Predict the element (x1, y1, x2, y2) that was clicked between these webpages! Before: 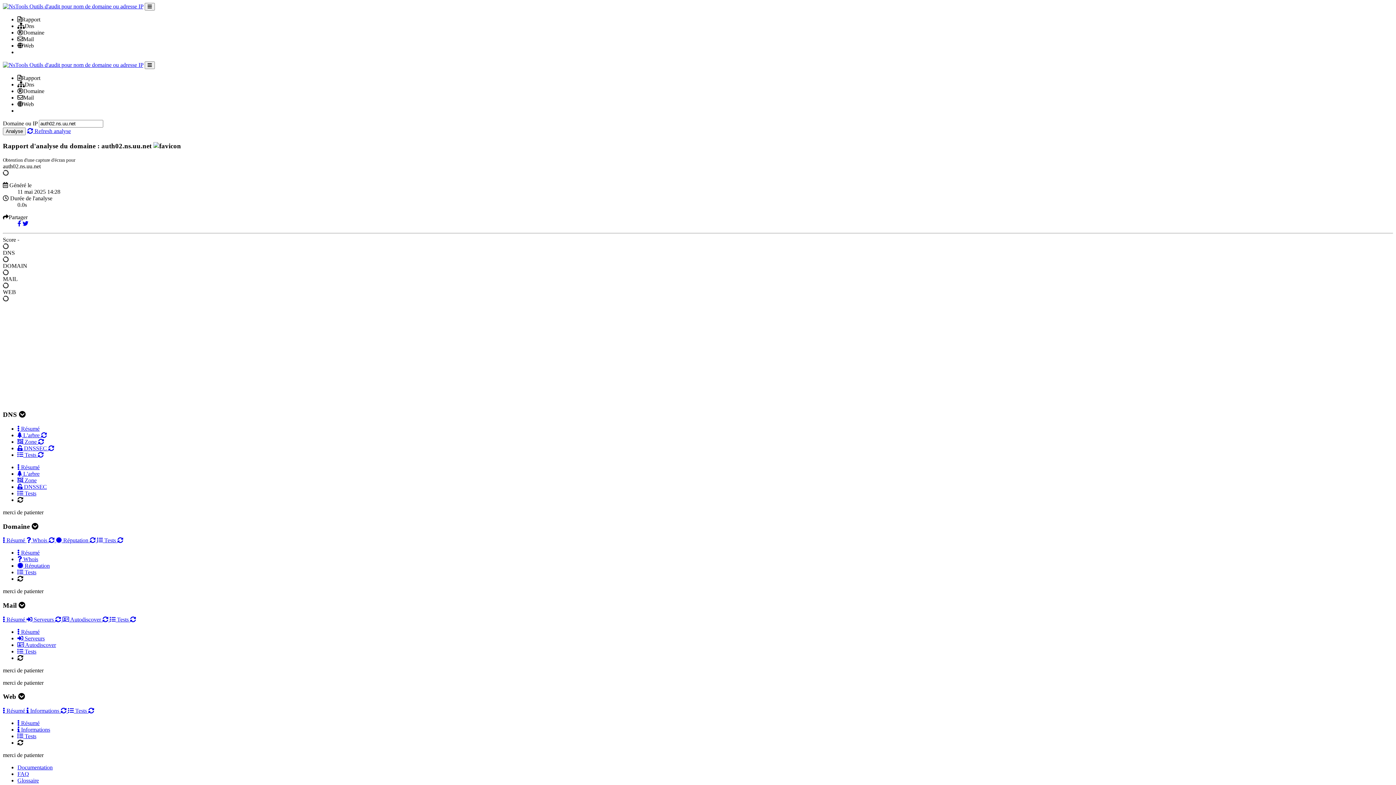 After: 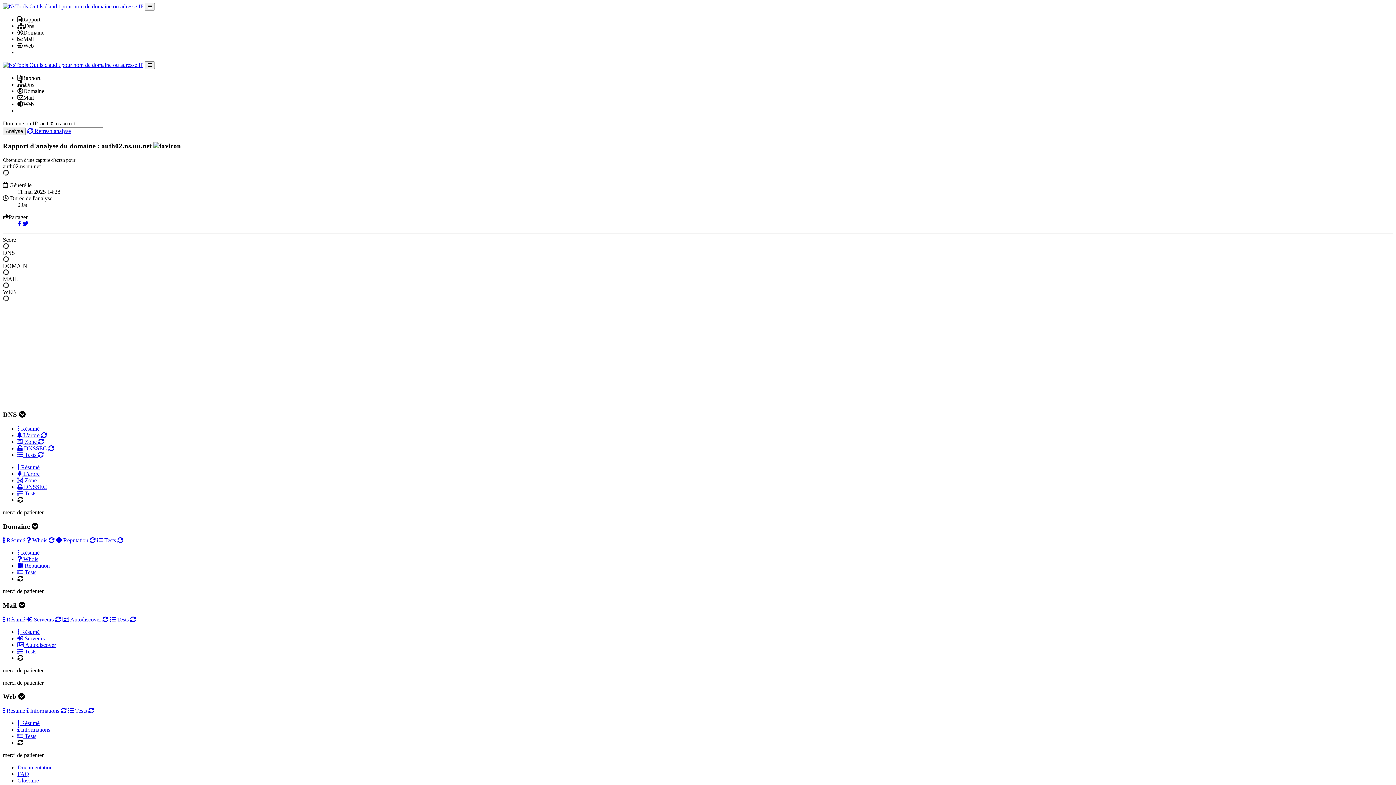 Action: bbox: (22, 220, 28, 227)